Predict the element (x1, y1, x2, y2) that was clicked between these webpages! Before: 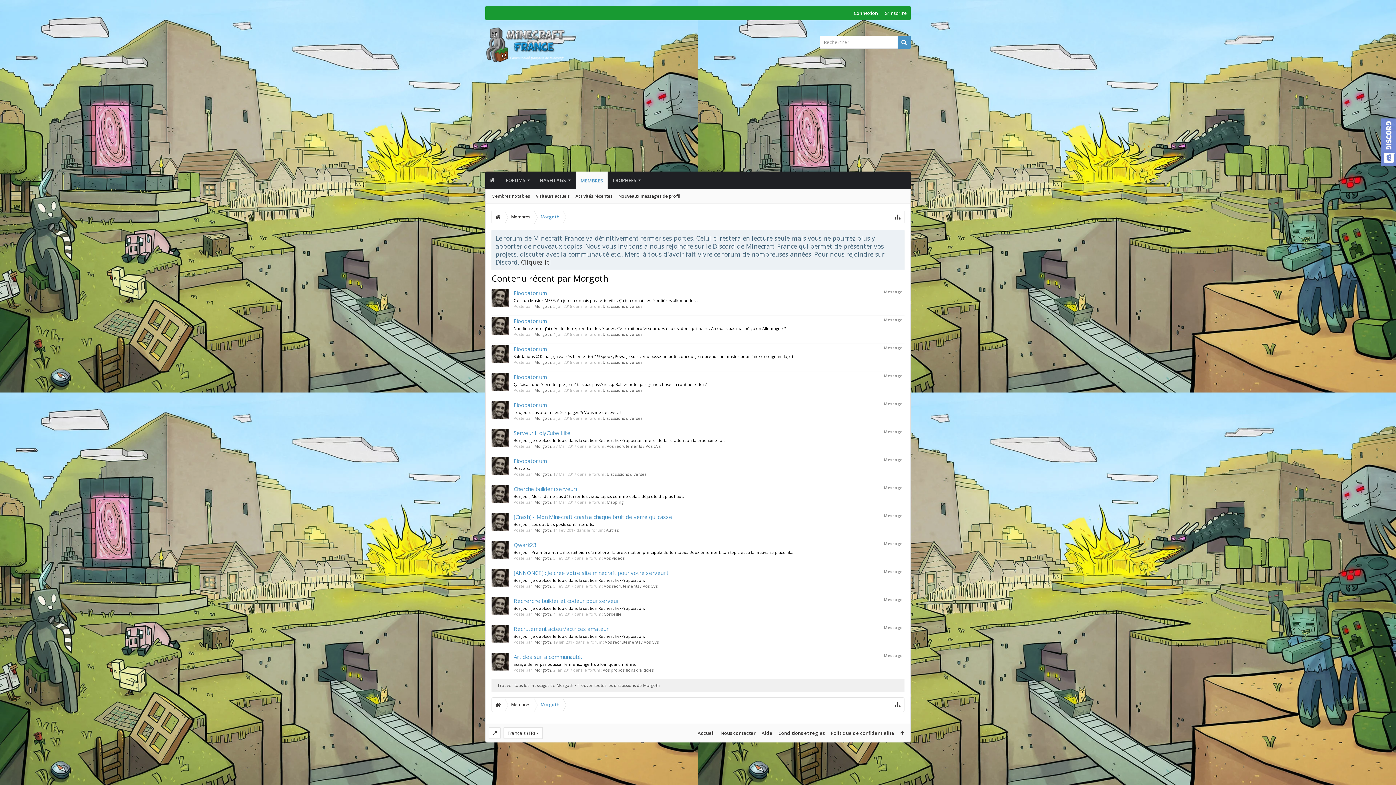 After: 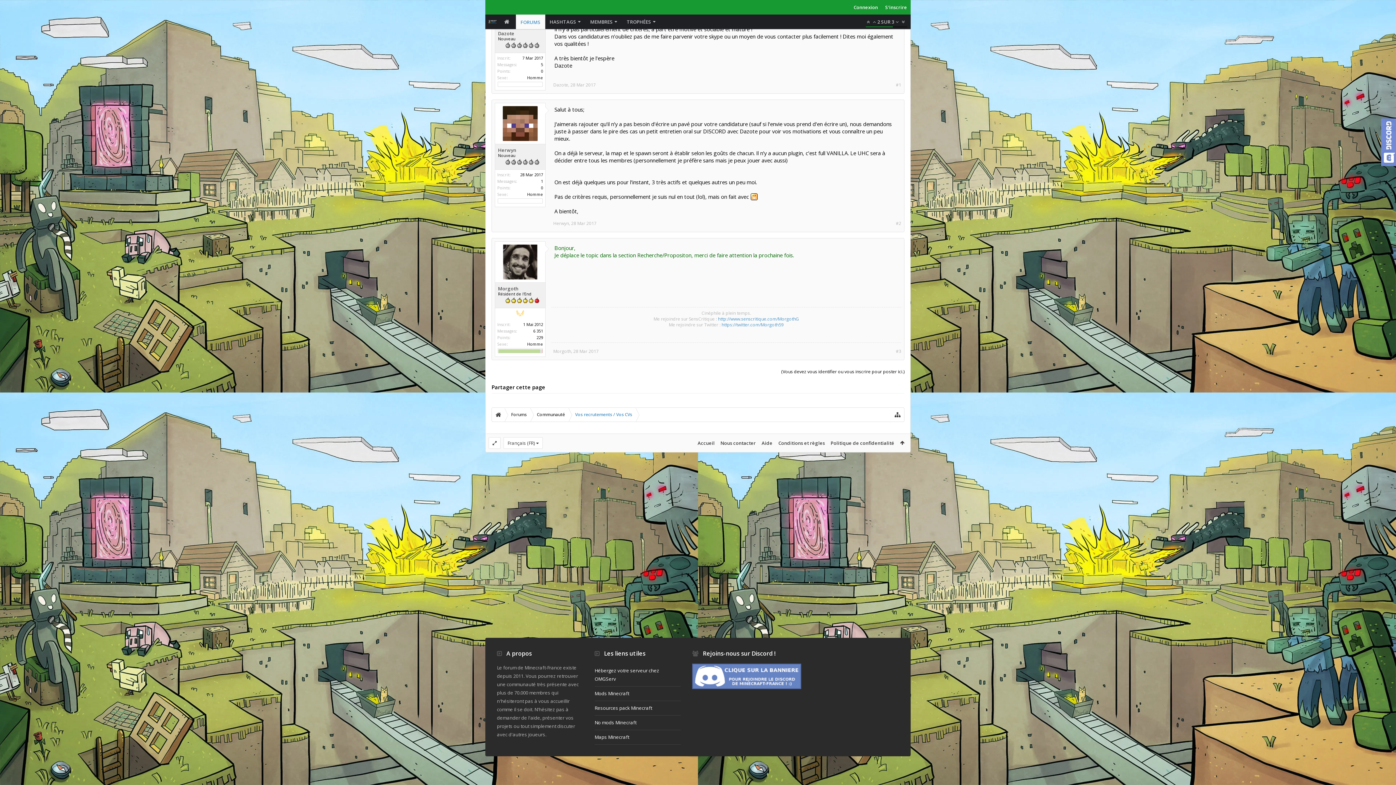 Action: label: Serveur HolyCube Like bbox: (513, 429, 570, 436)